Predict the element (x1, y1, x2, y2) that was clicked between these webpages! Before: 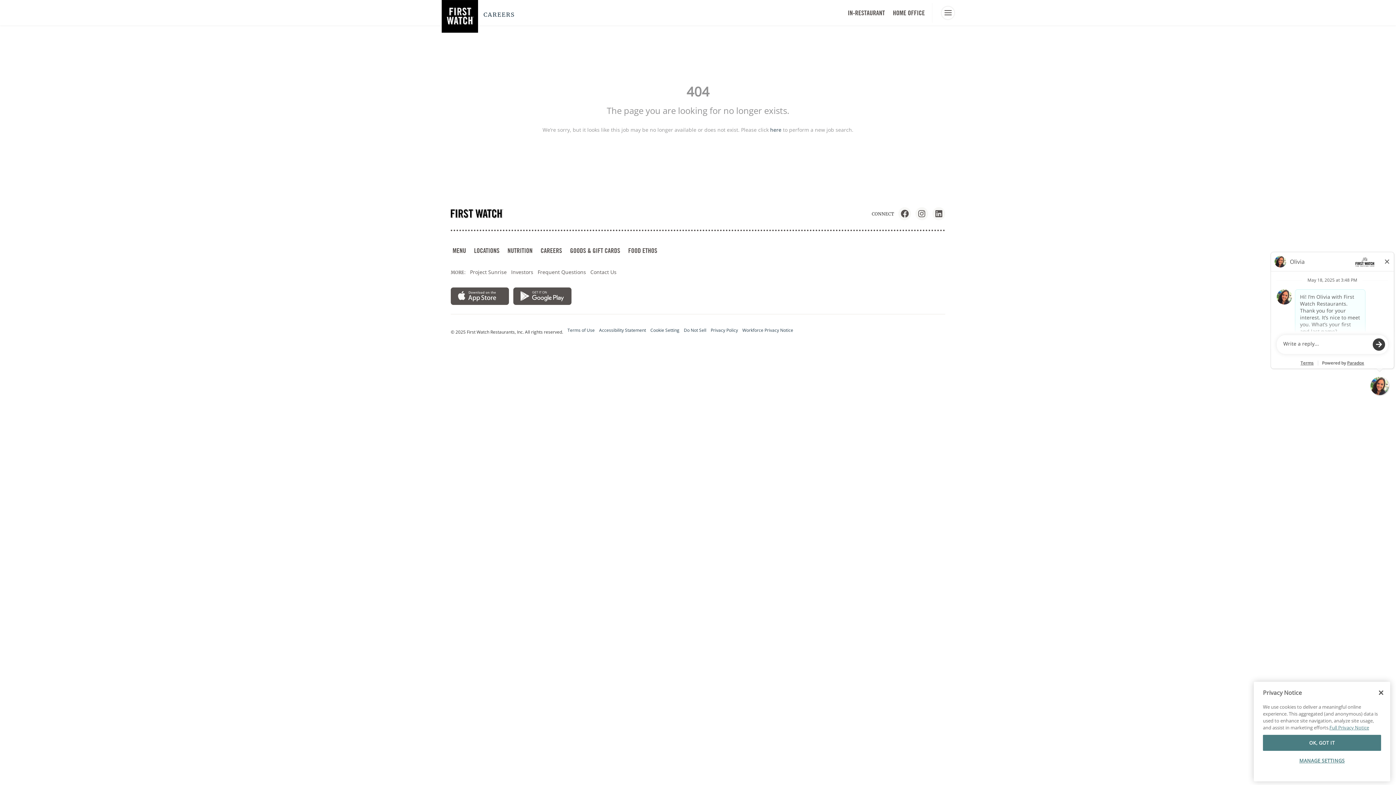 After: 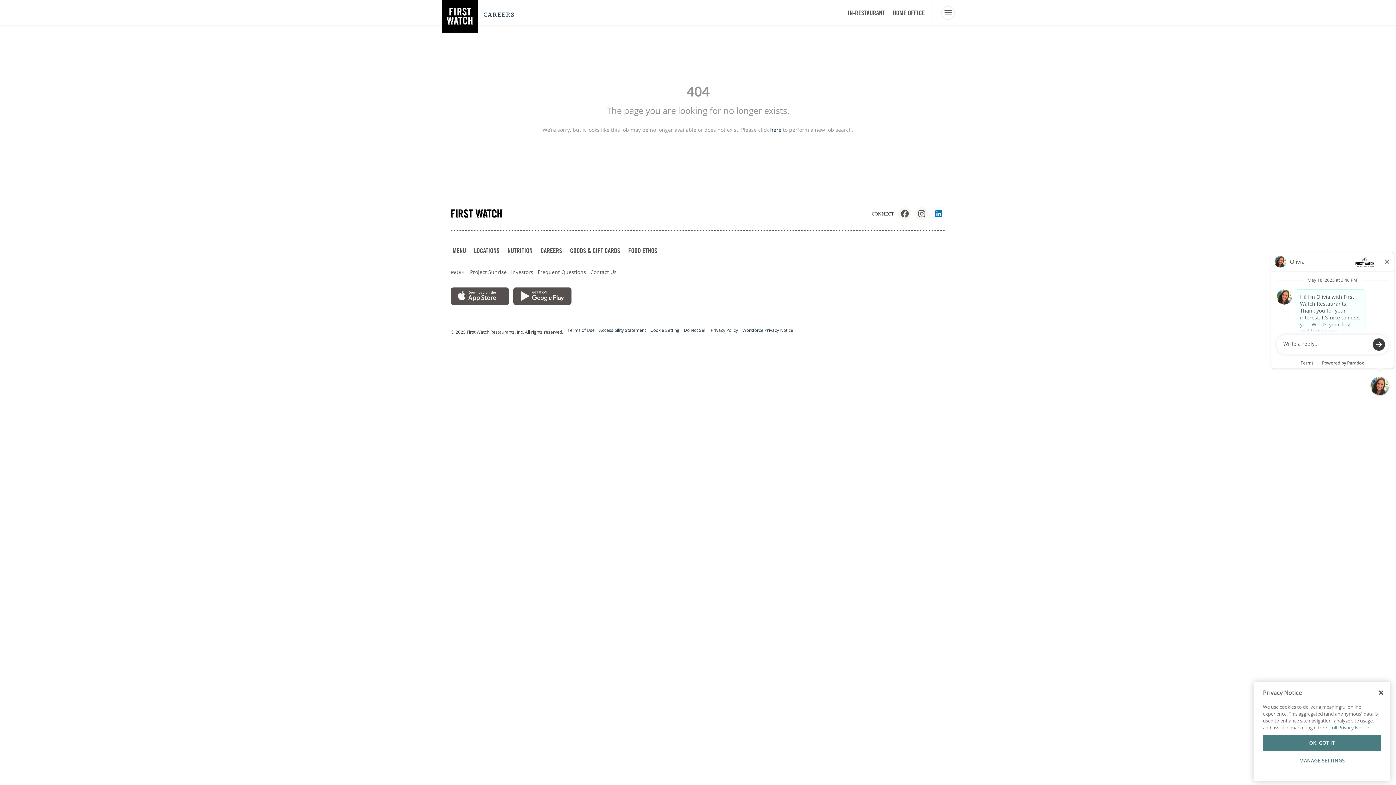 Action: bbox: (932, 207, 945, 220)